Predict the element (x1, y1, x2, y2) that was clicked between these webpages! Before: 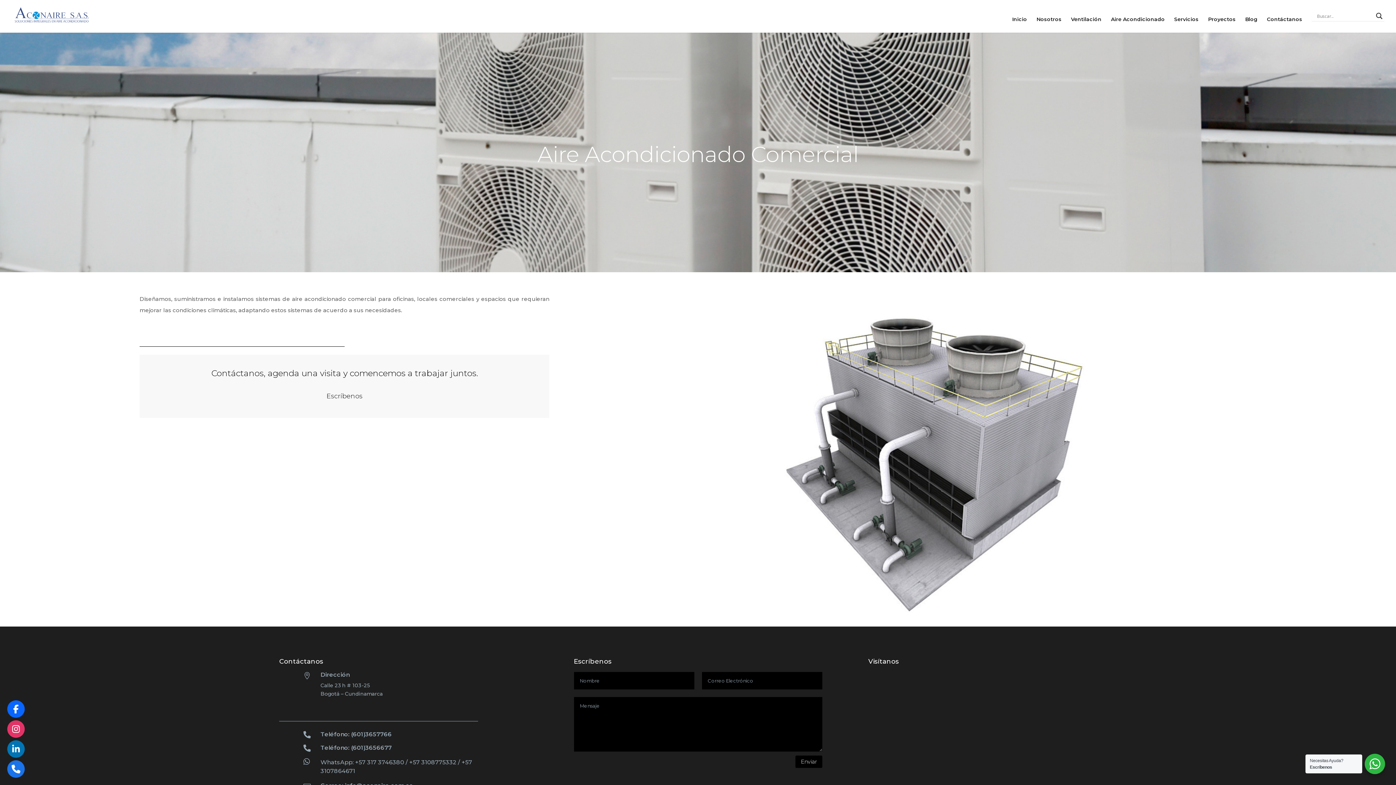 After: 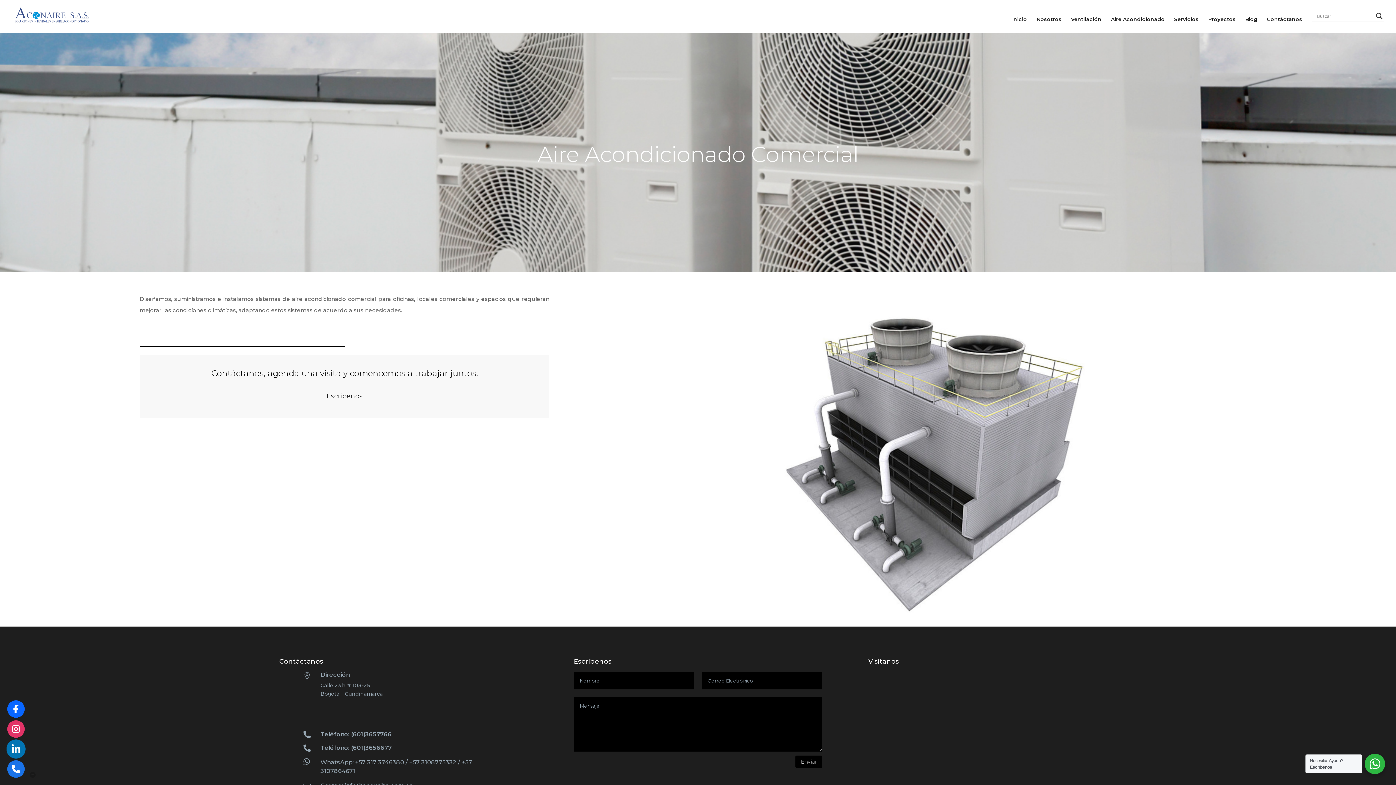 Action: bbox: (7, 740, 24, 758)